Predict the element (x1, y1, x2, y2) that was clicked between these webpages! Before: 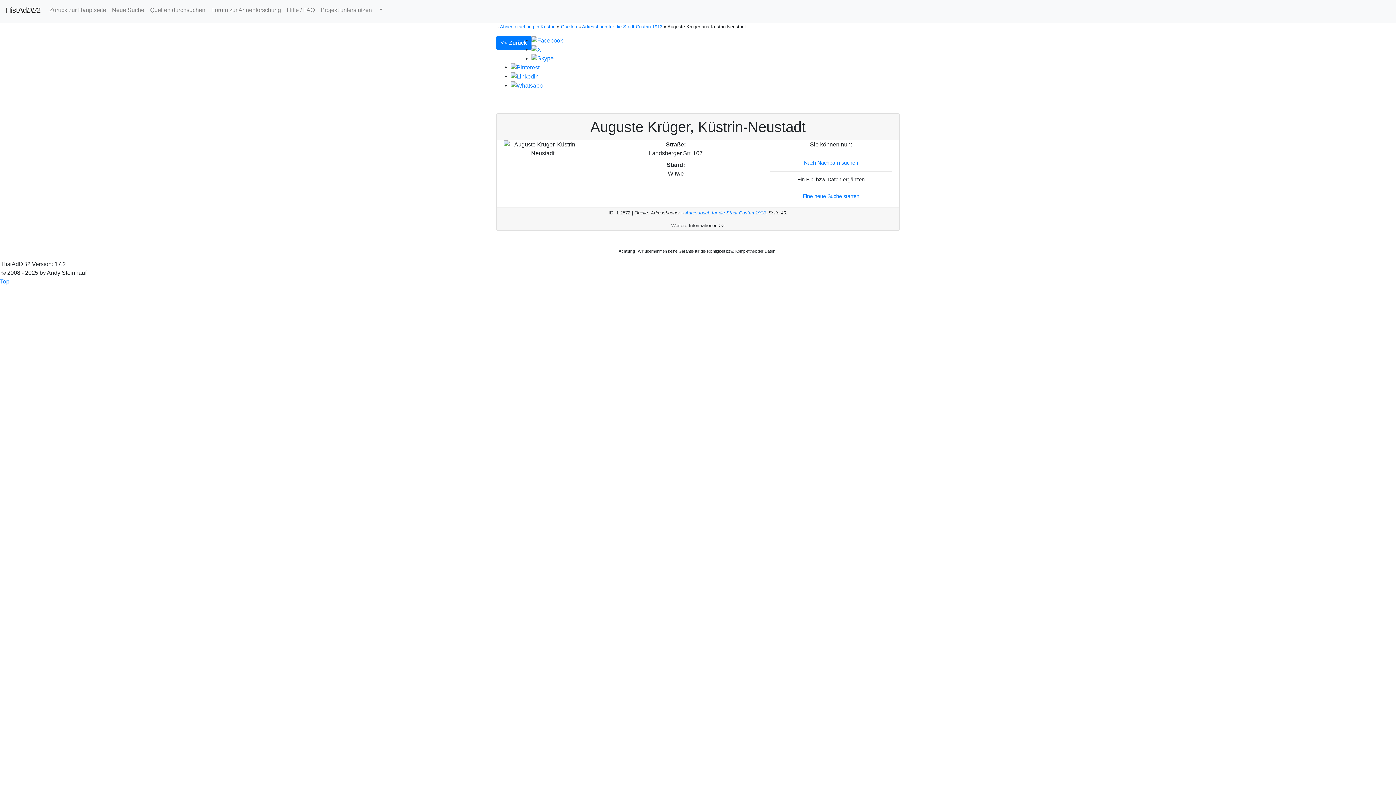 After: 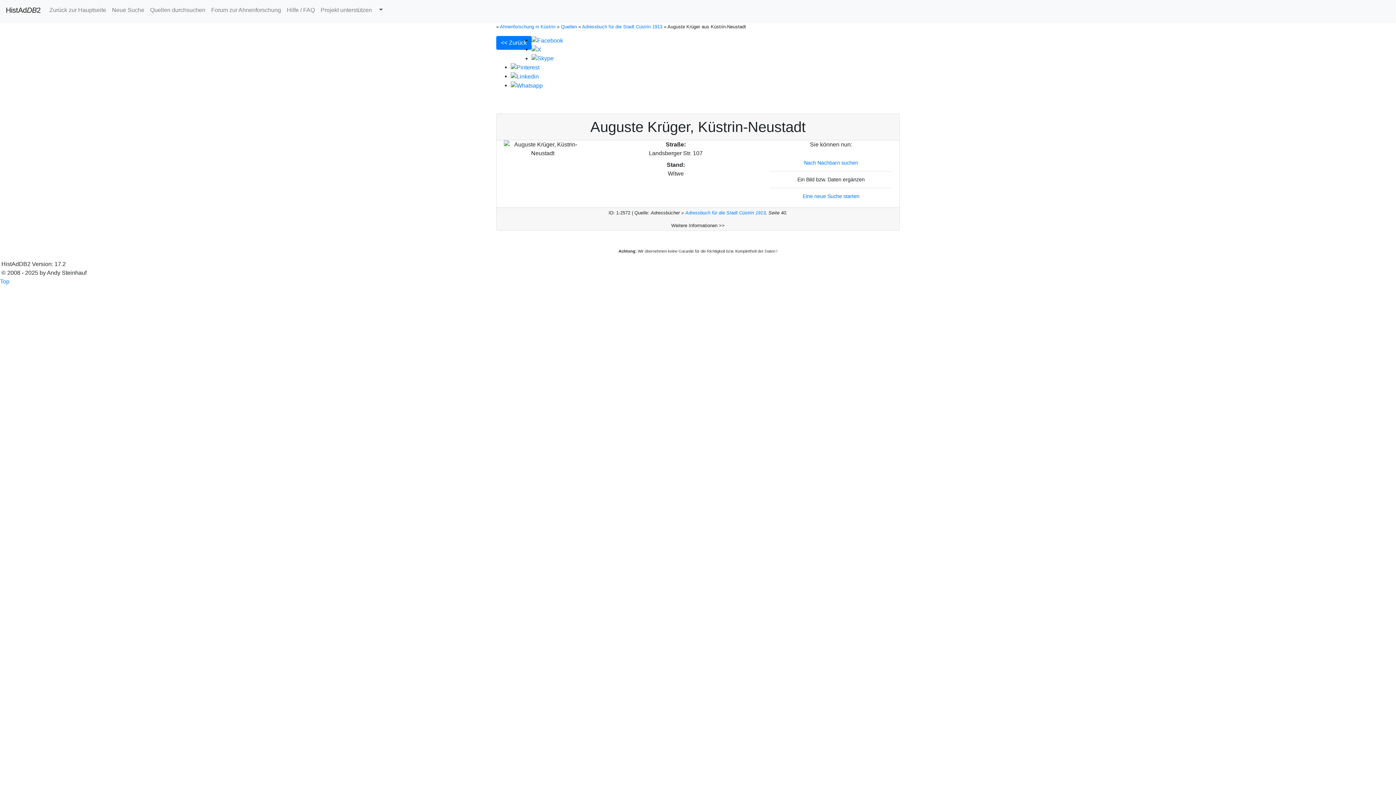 Action: bbox: (374, 2, 385, 17)